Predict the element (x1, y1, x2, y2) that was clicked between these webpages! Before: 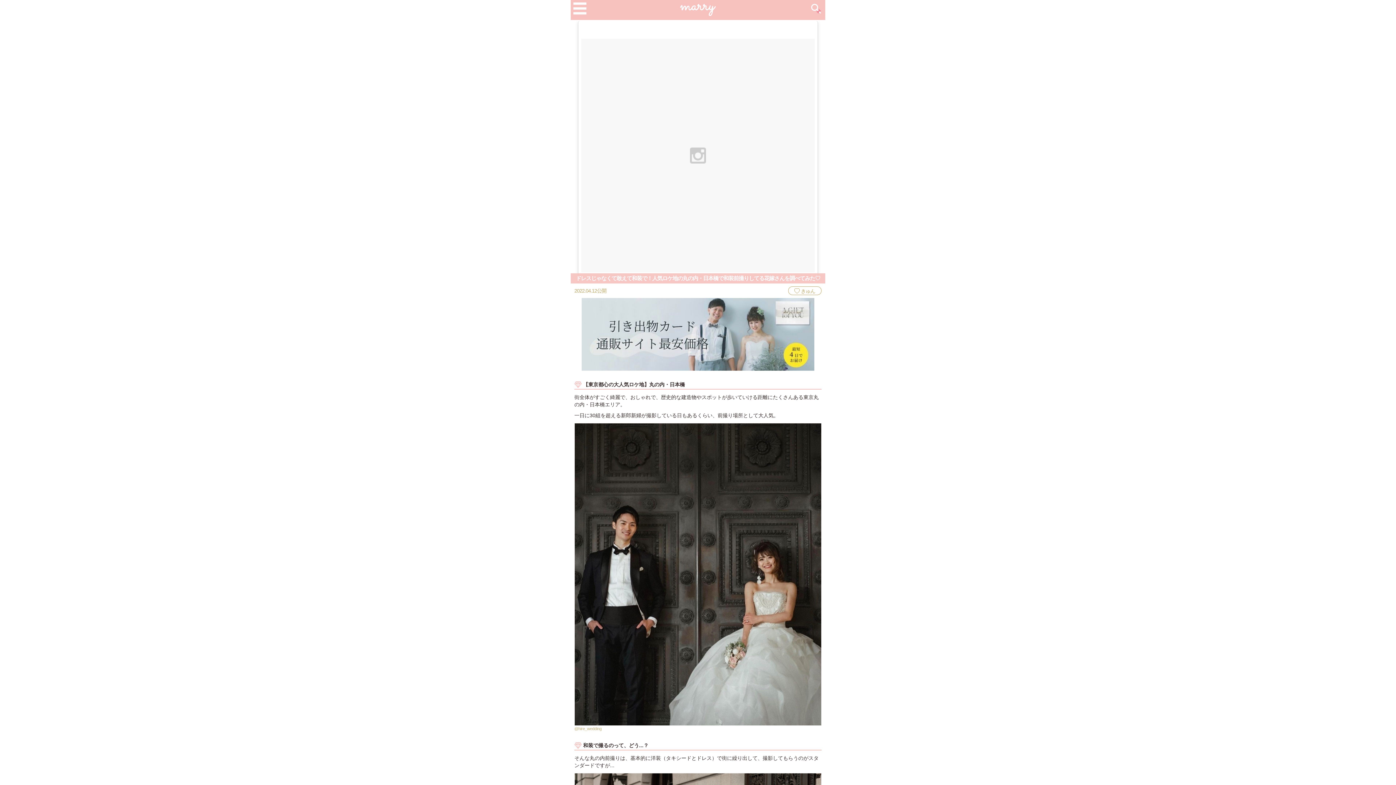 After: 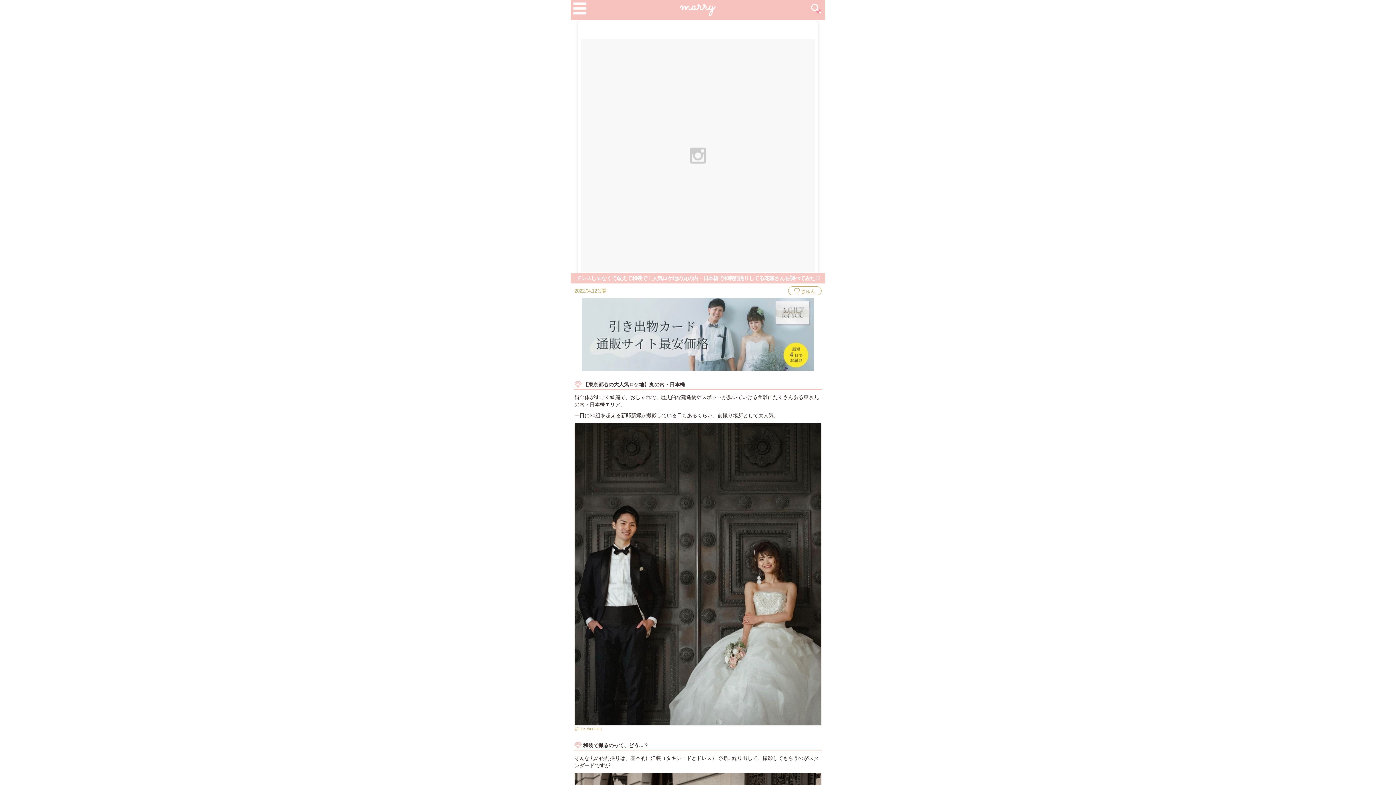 Action: label: @hire_wedding bbox: (574, 727, 601, 731)